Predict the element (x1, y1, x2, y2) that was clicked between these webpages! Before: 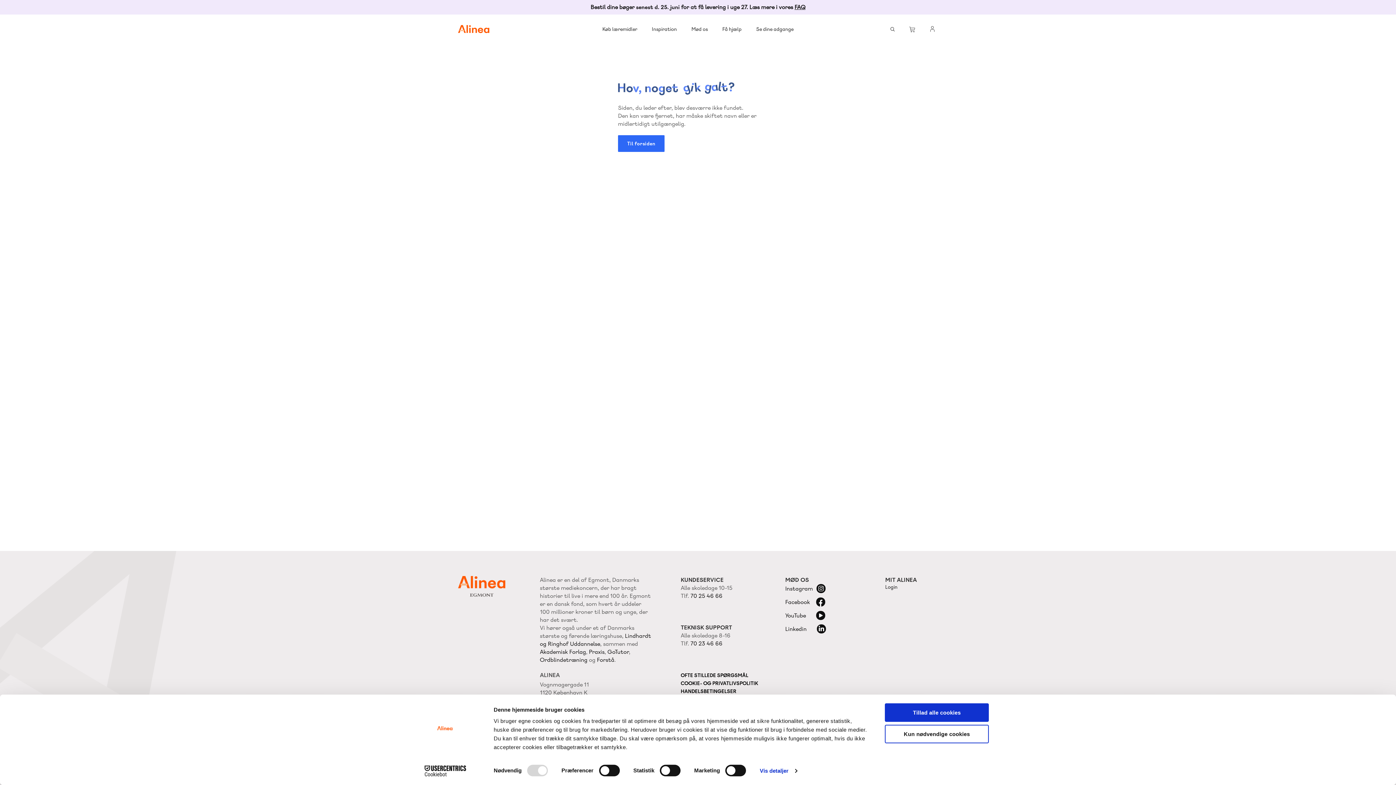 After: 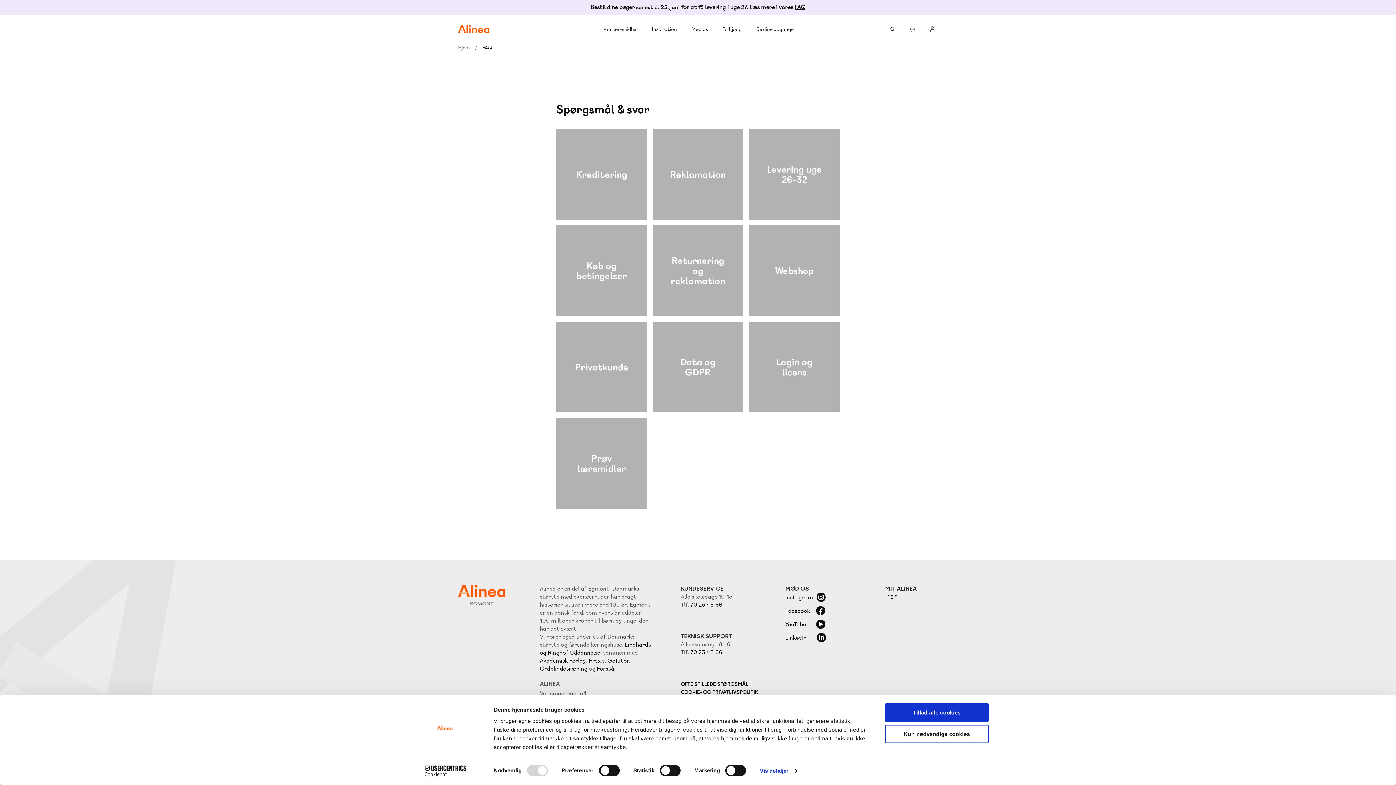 Action: bbox: (680, 671, 748, 679) label: OFTE STILLEDE SPØRGSMÅL